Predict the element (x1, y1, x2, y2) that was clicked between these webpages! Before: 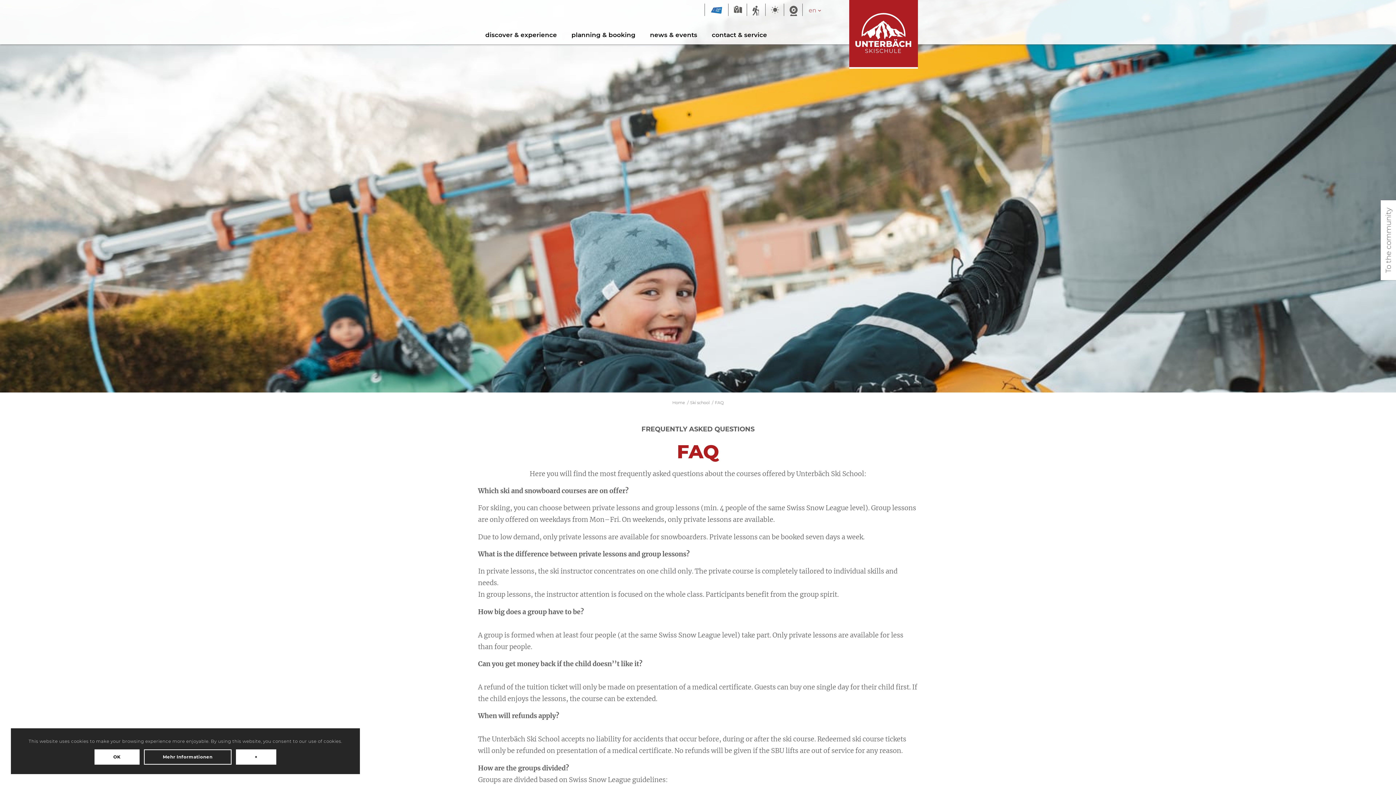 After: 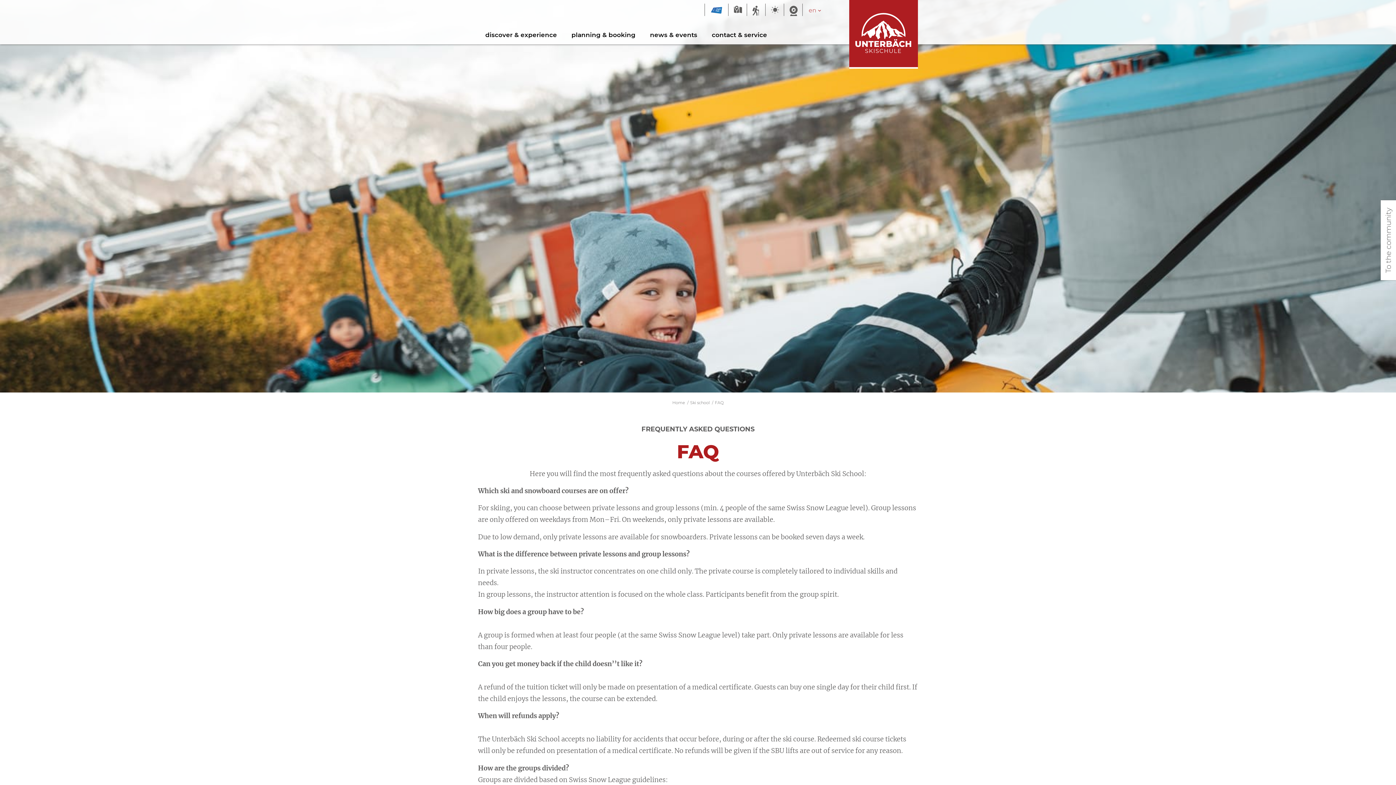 Action: bbox: (94, 749, 139, 765) label: OK